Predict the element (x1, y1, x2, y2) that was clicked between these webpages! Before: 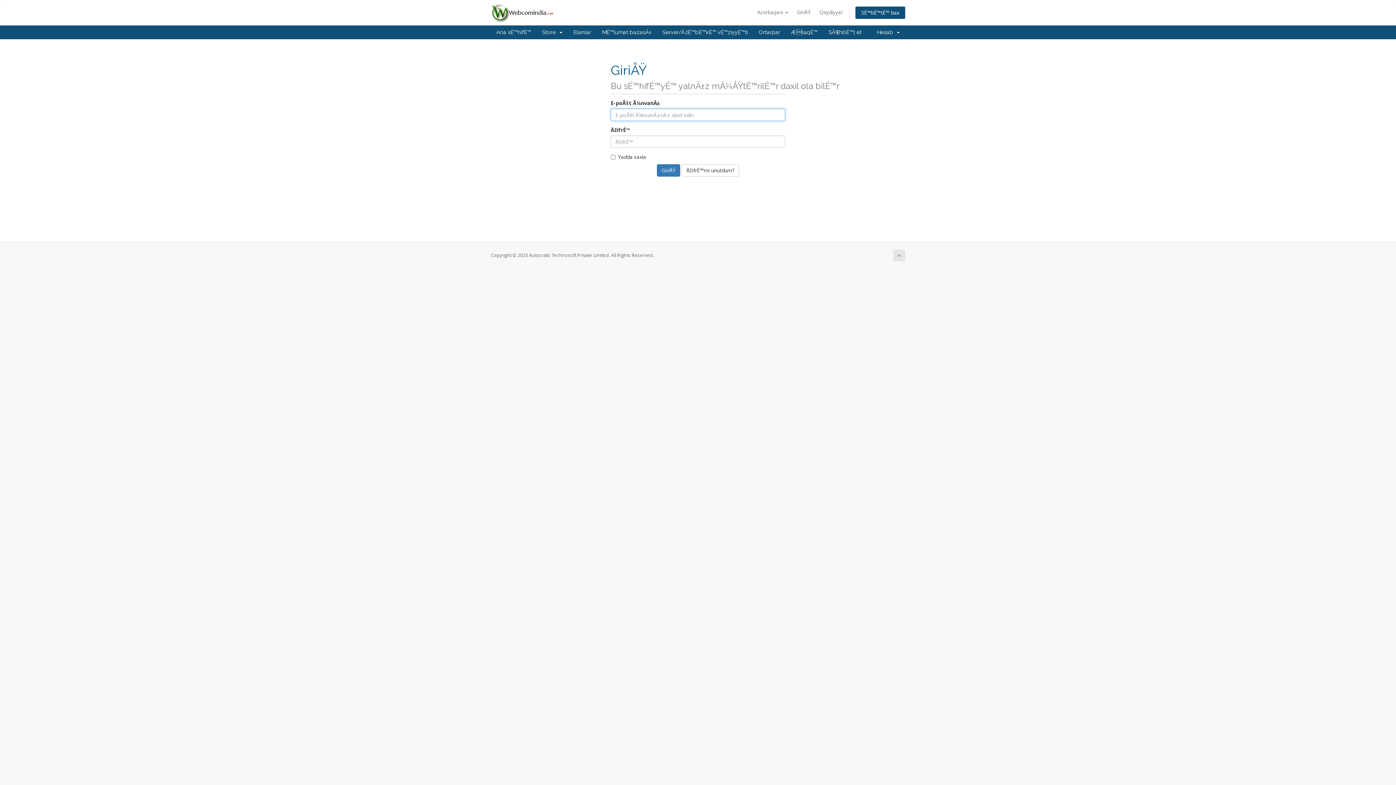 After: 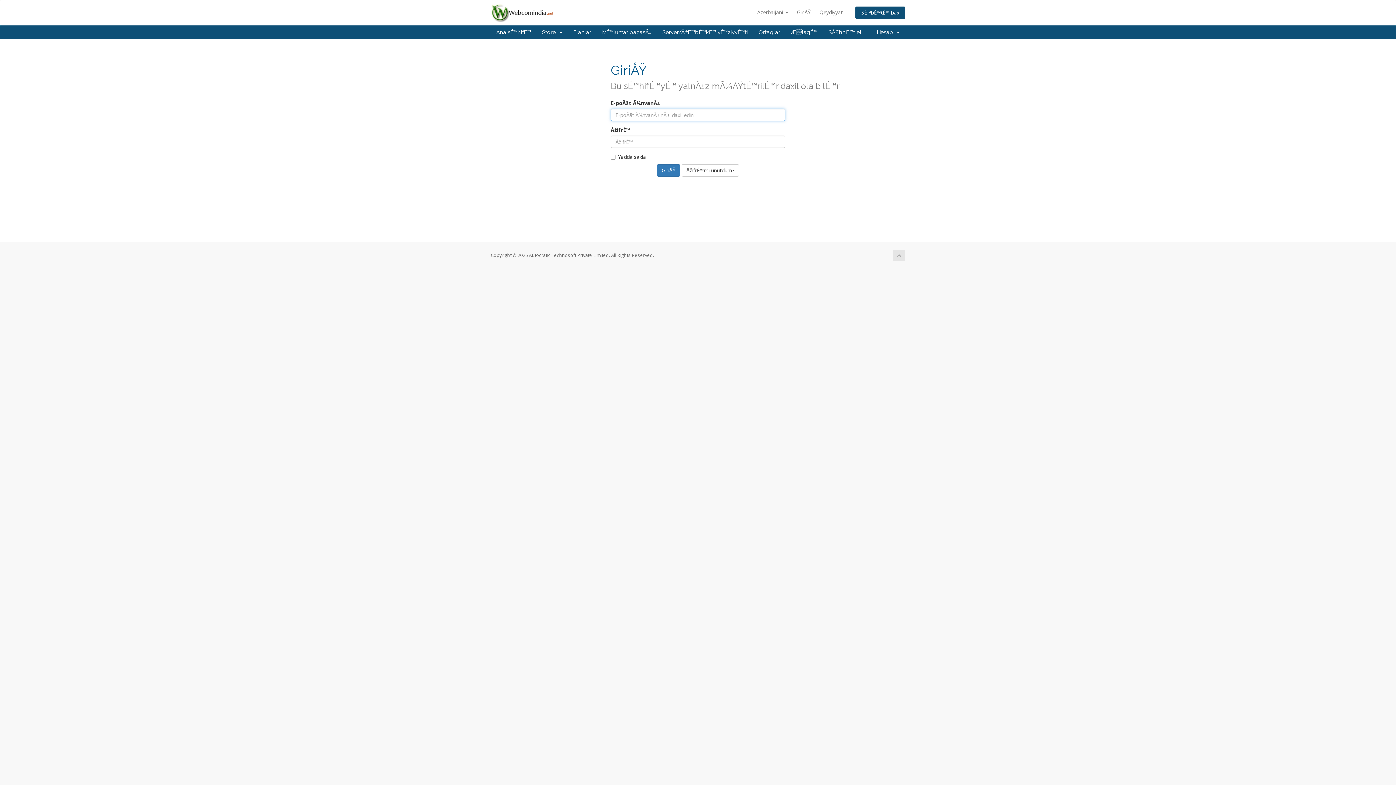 Action: label: Ortaqlar bbox: (753, 25, 785, 39)